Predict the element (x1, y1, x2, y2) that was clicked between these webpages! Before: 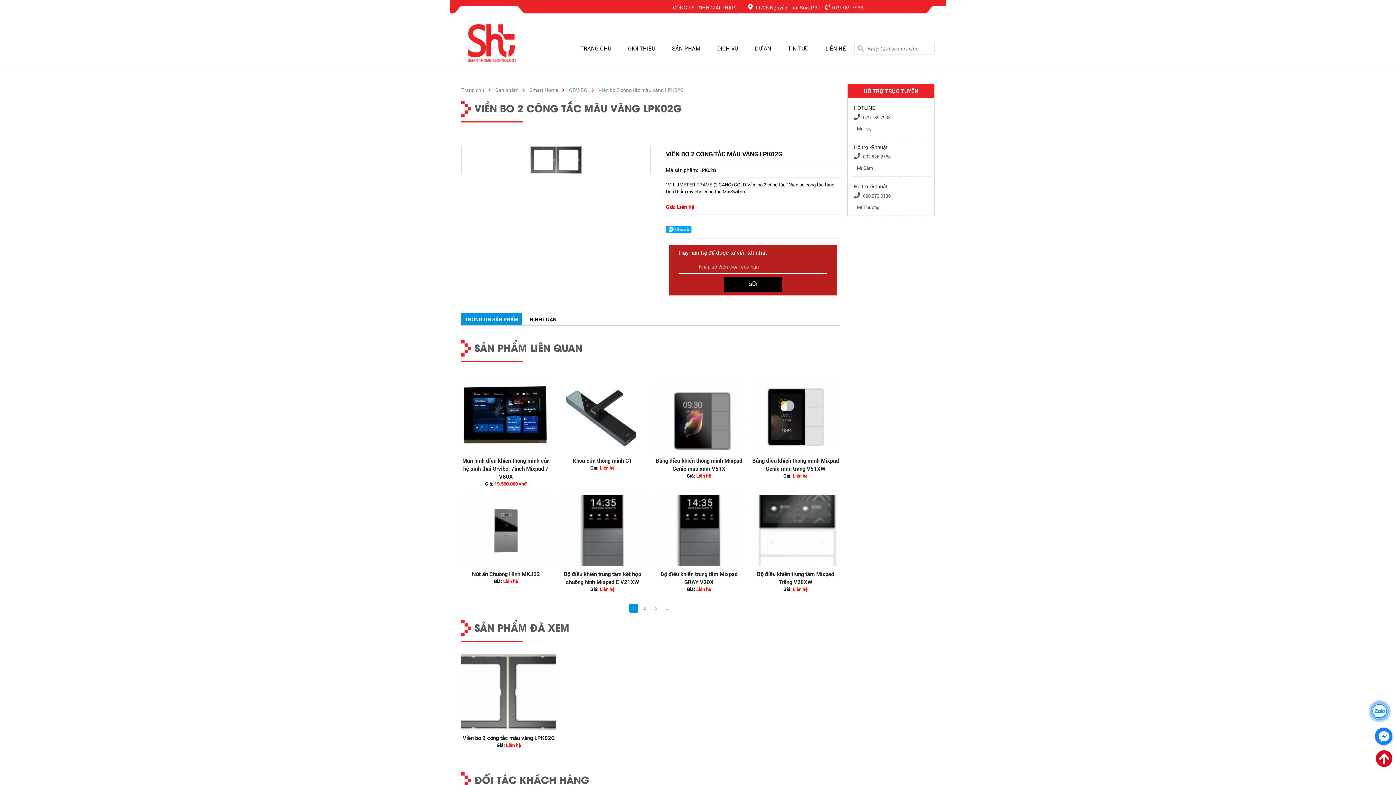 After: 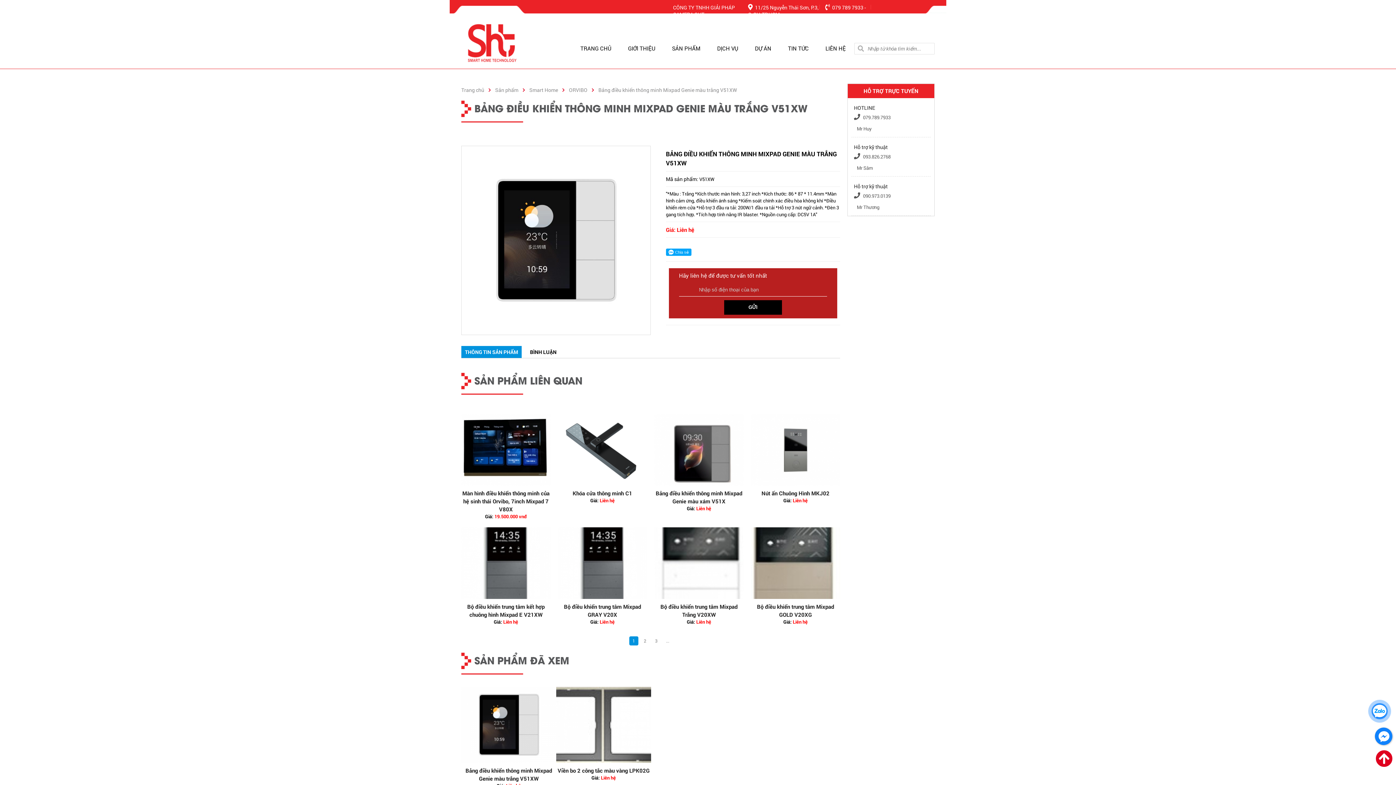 Action: label: Bảng điều khiển thông minh Mixpad Genie màu trắng V51XW bbox: (751, 456, 840, 472)